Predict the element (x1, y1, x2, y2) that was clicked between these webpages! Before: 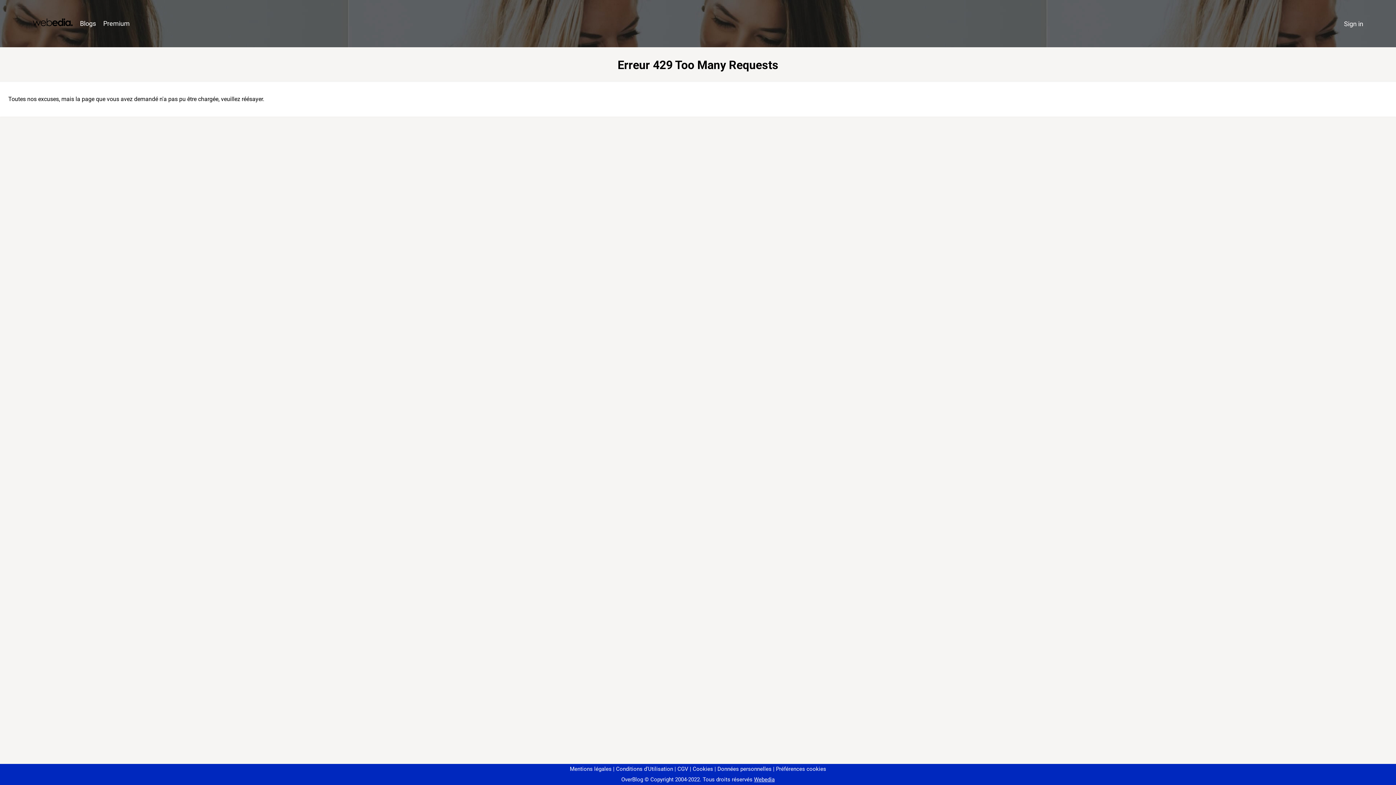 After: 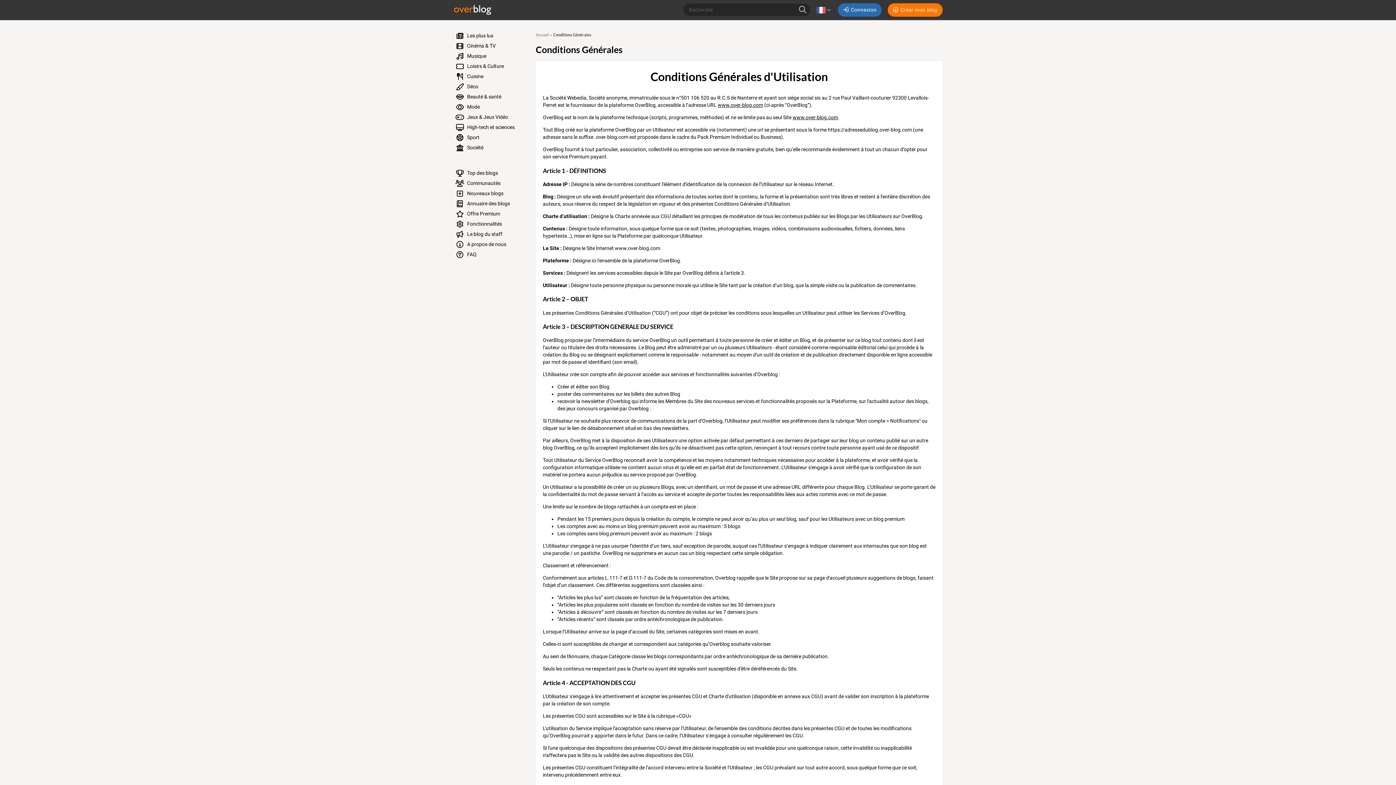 Action: label: Conditions d'Utilisation bbox: (613, 766, 673, 772)